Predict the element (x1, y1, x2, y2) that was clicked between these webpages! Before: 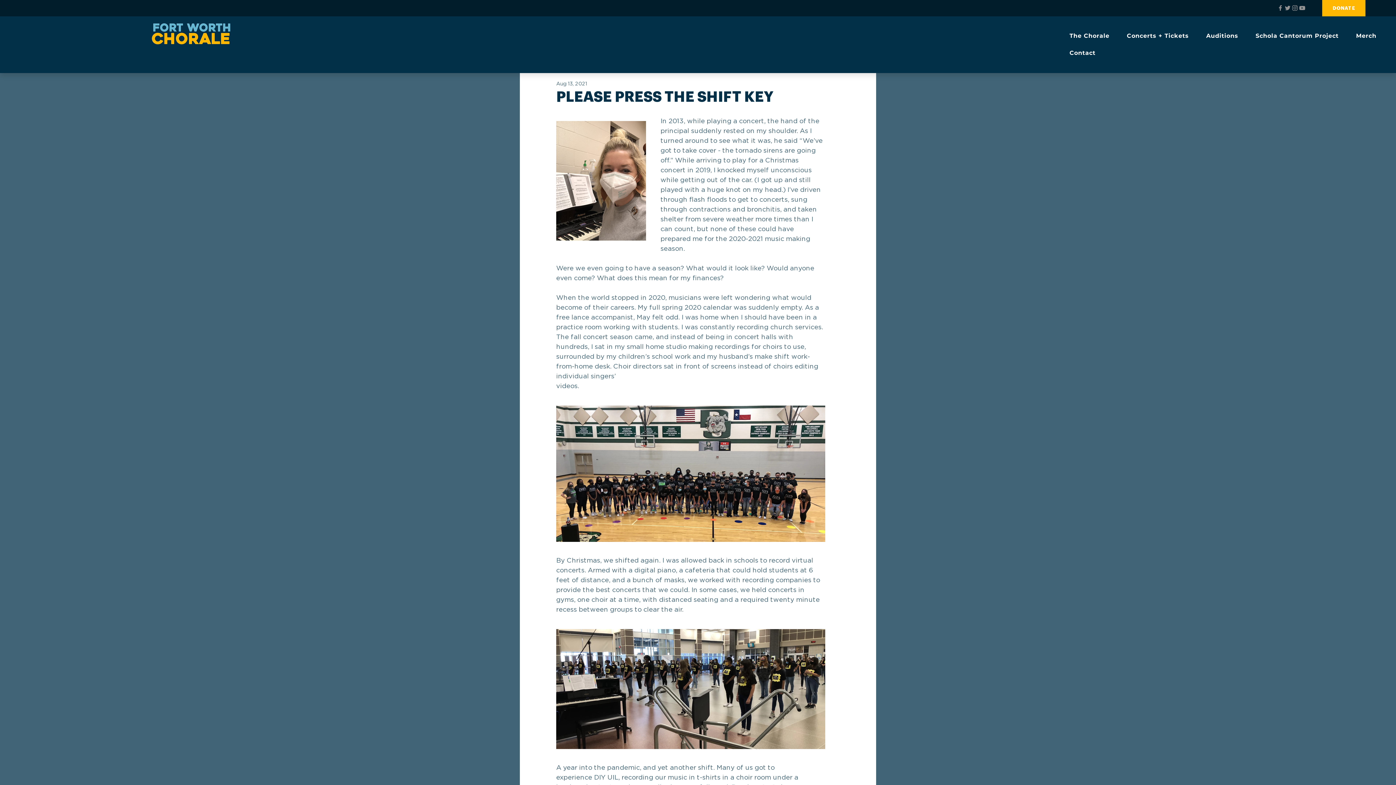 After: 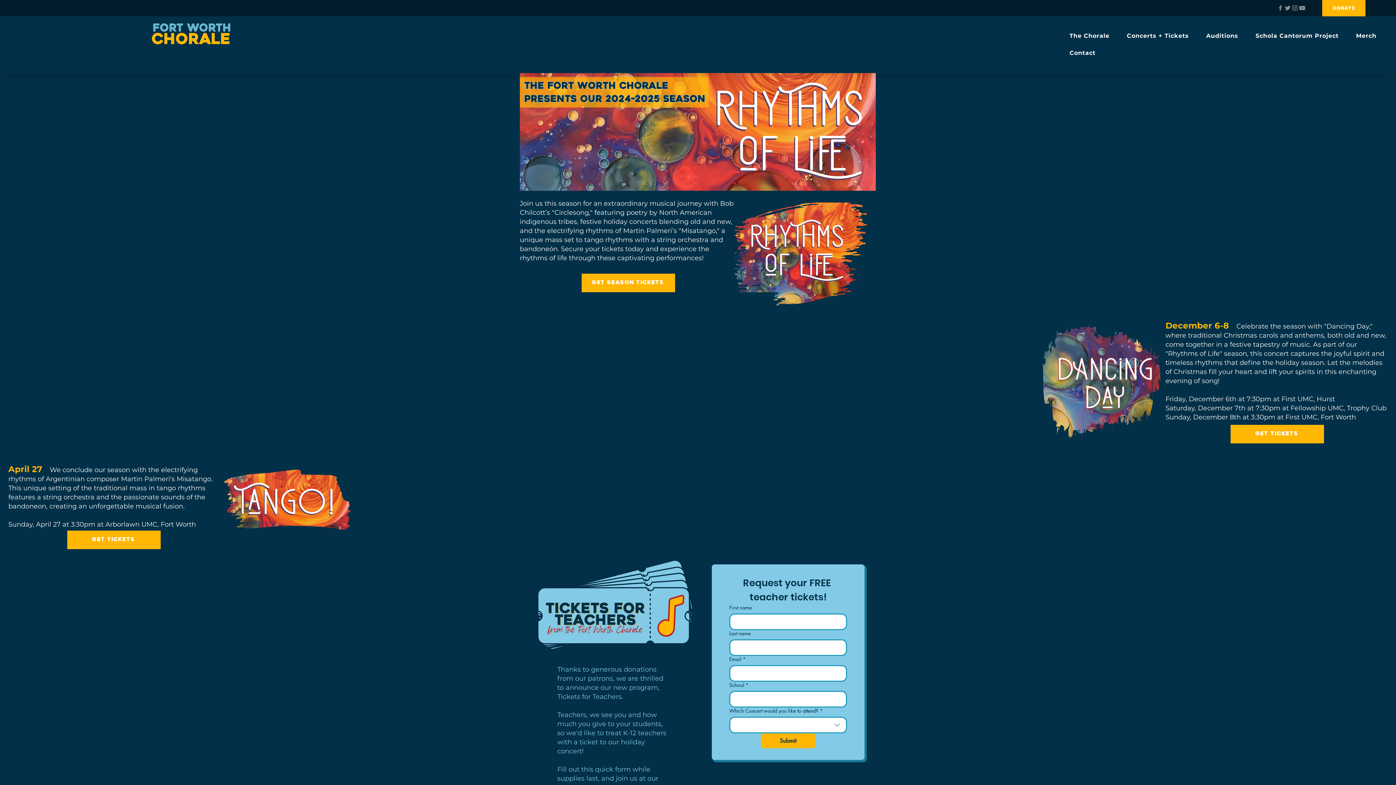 Action: label: Concerts + Tickets bbox: (1123, 28, 1199, 42)